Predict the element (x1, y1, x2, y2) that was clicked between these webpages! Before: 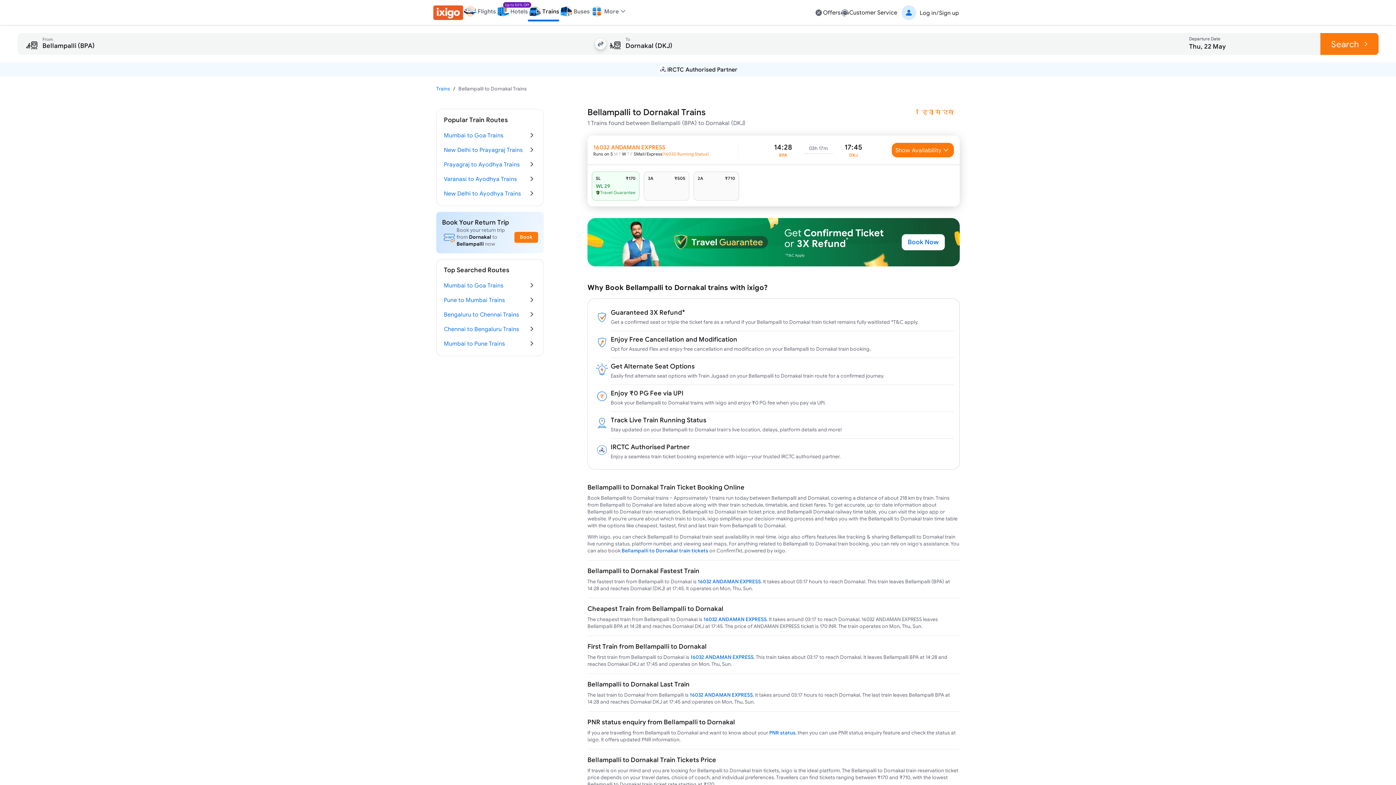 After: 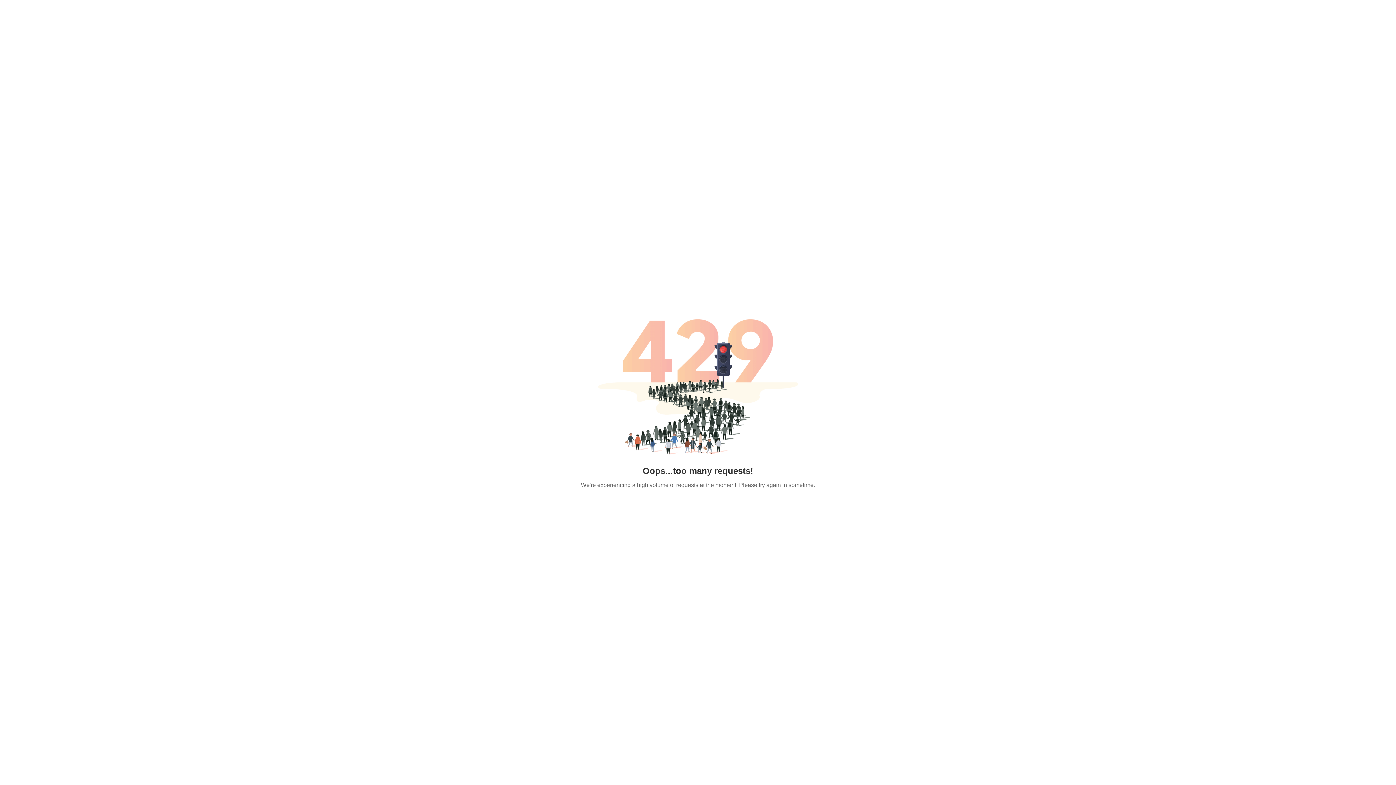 Action: bbox: (496, 4, 528, 18) label: Up to 50% Off

Hotels